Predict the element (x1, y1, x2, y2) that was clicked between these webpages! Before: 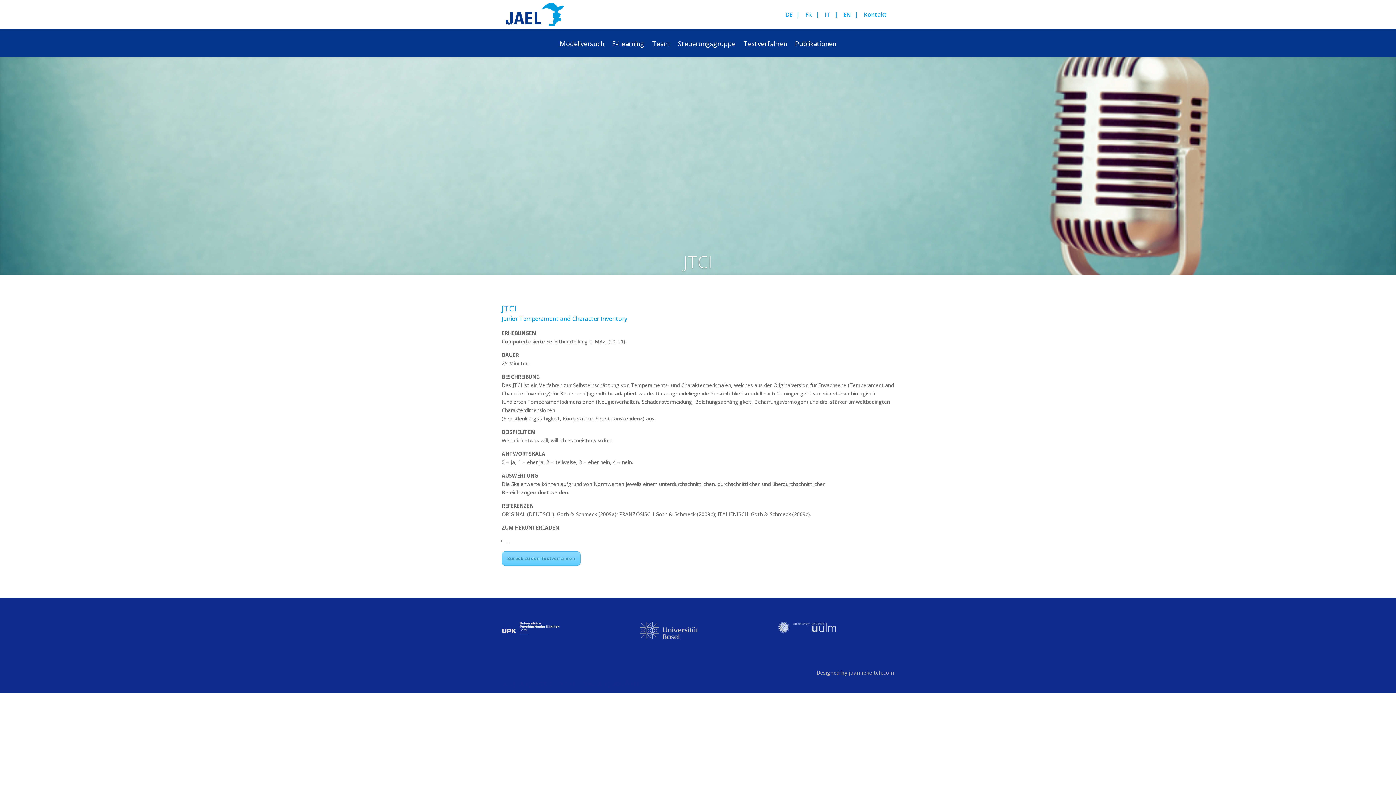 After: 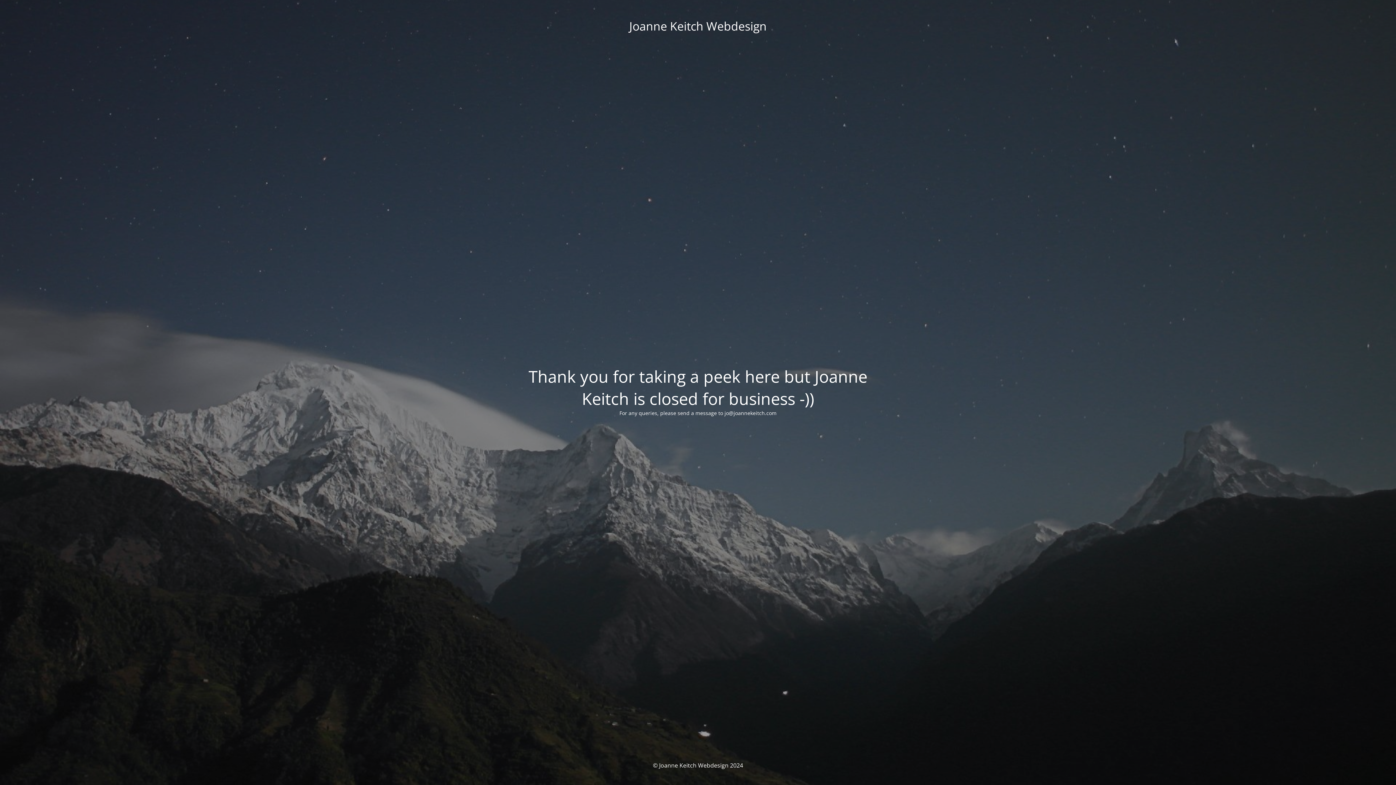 Action: bbox: (816, 669, 894, 676) label: Designed by joannekeitch.com